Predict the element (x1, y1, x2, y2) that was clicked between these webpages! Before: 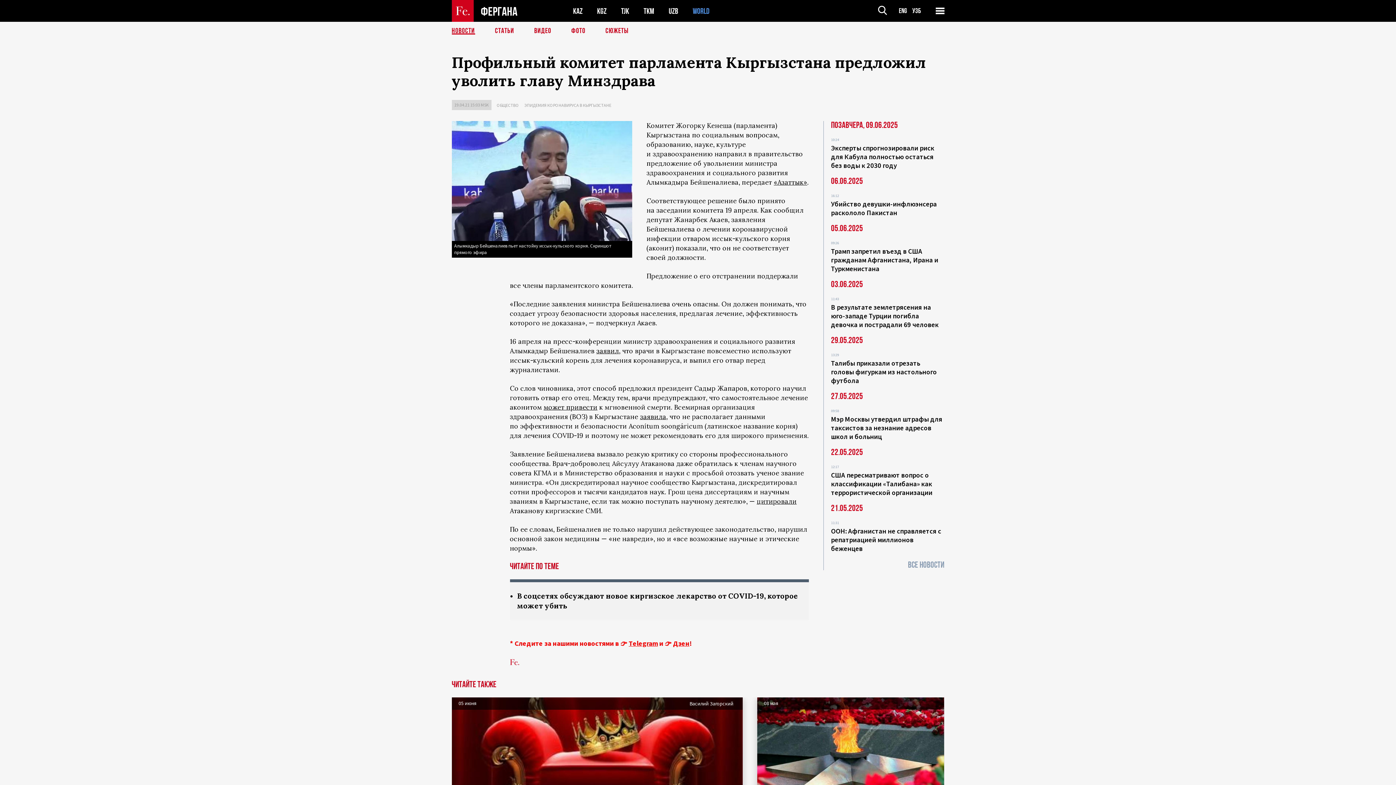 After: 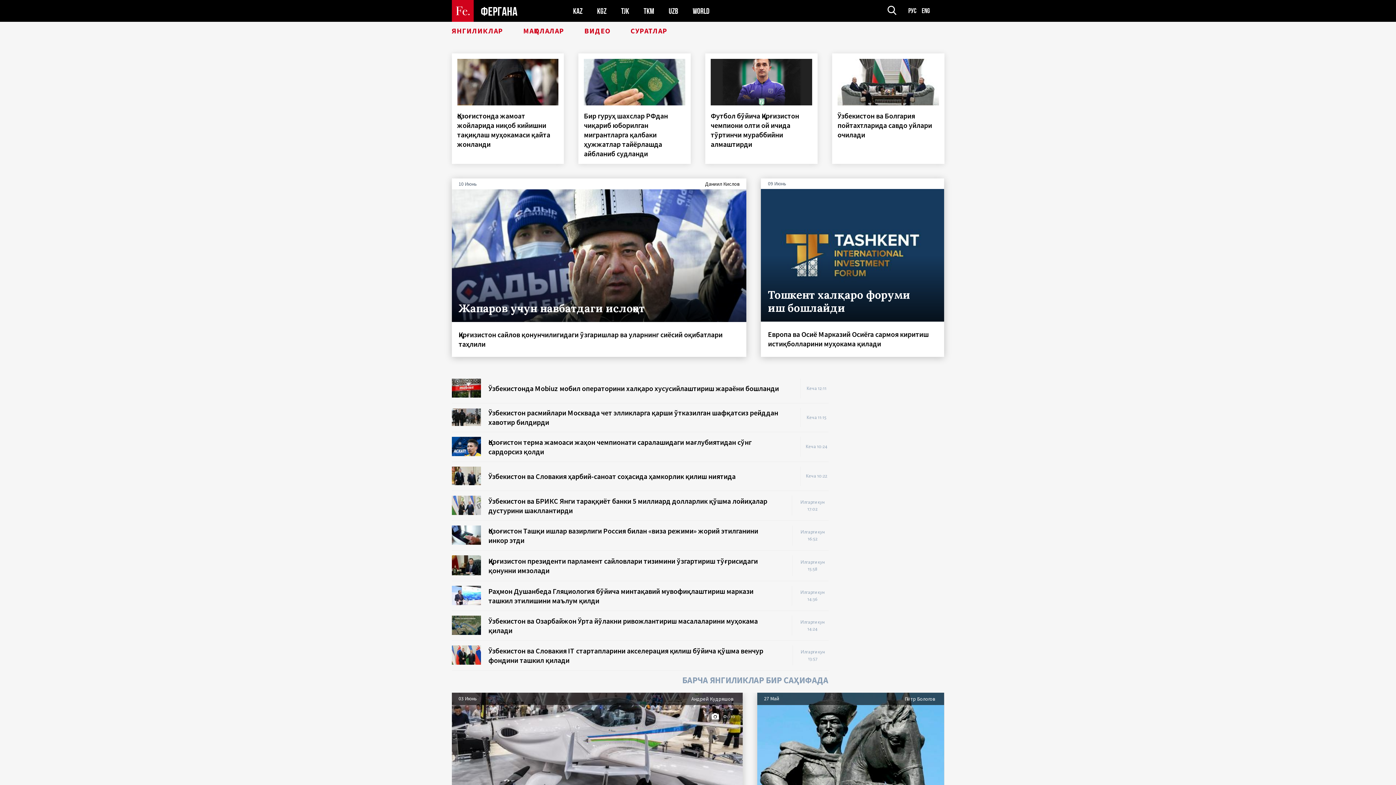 Action: bbox: (912, 6, 921, 15) label: Узб